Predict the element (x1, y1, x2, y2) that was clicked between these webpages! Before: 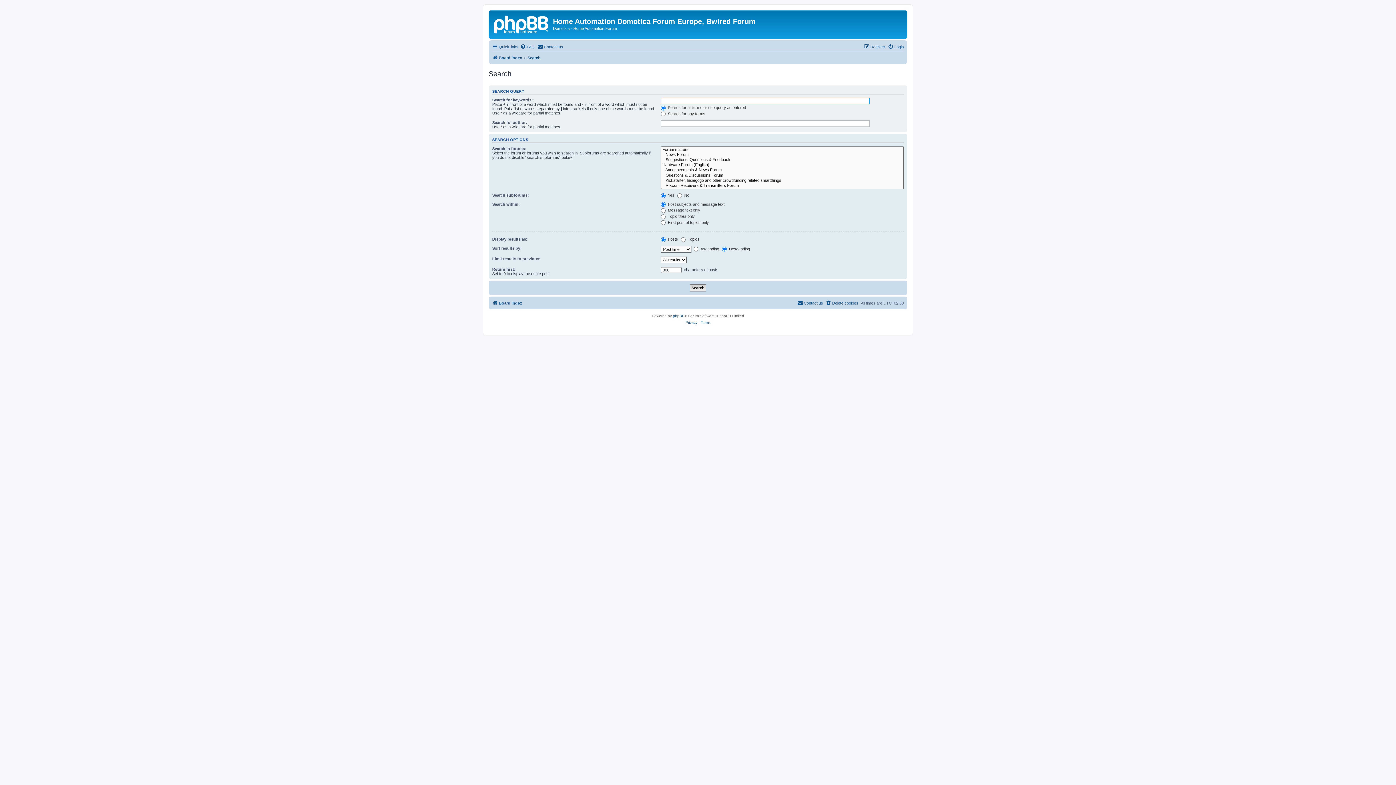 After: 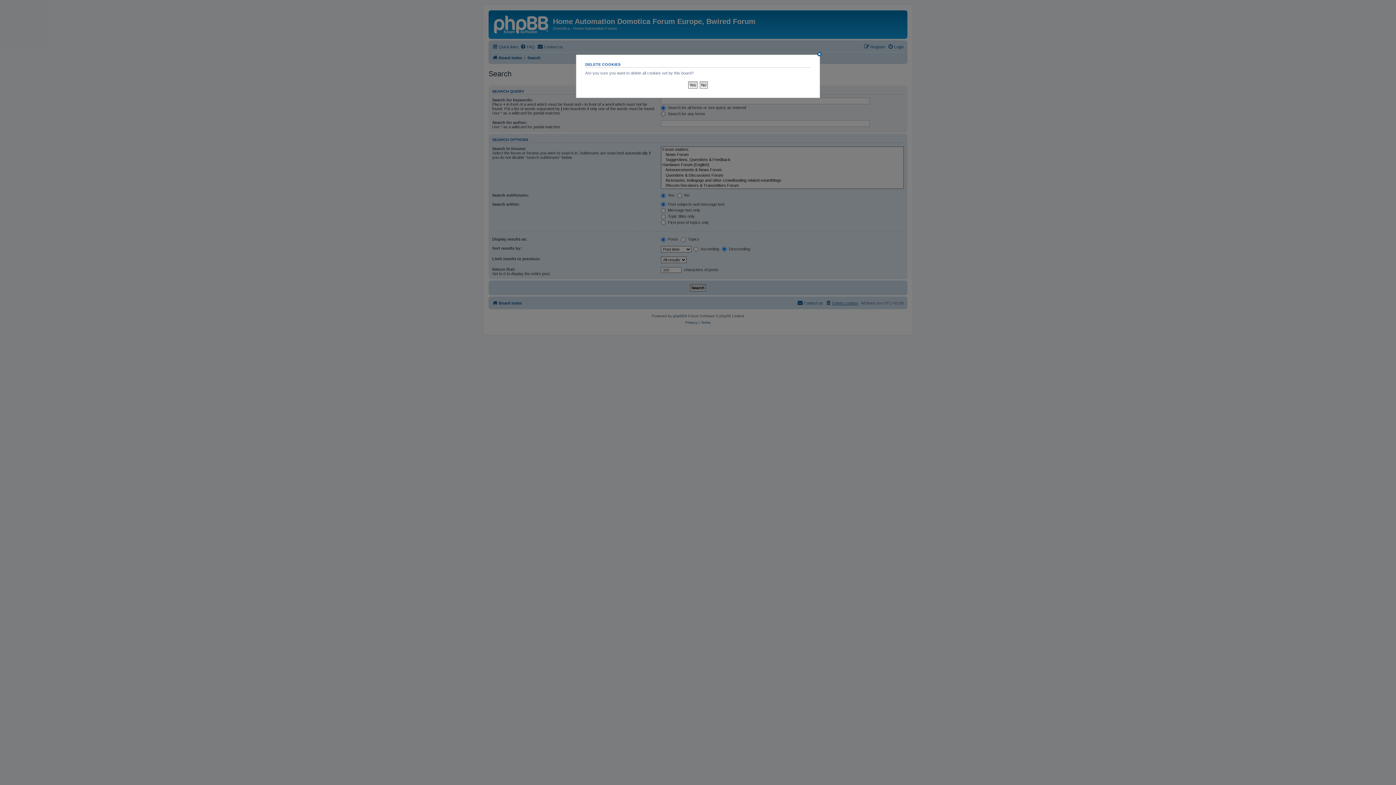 Action: label: Delete cookies bbox: (825, 298, 858, 307)